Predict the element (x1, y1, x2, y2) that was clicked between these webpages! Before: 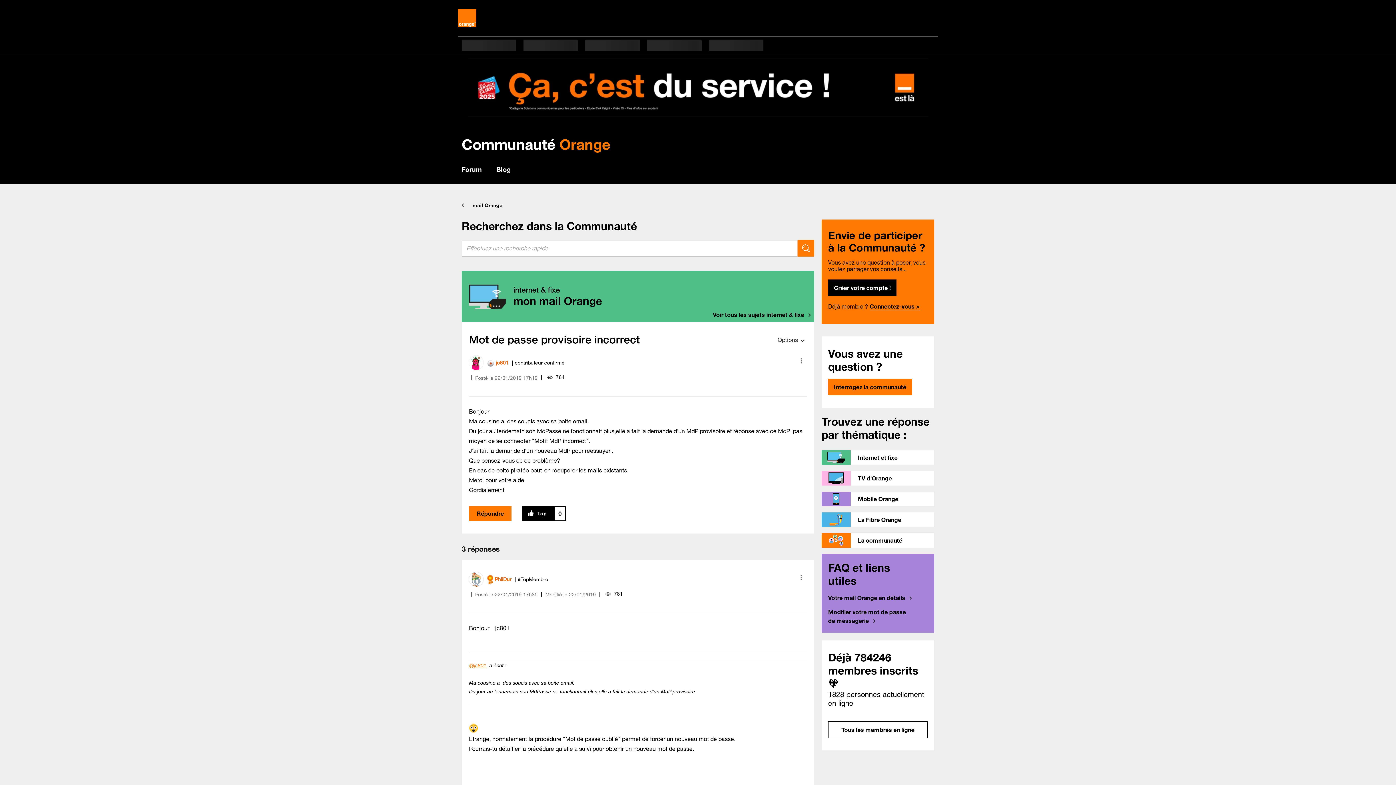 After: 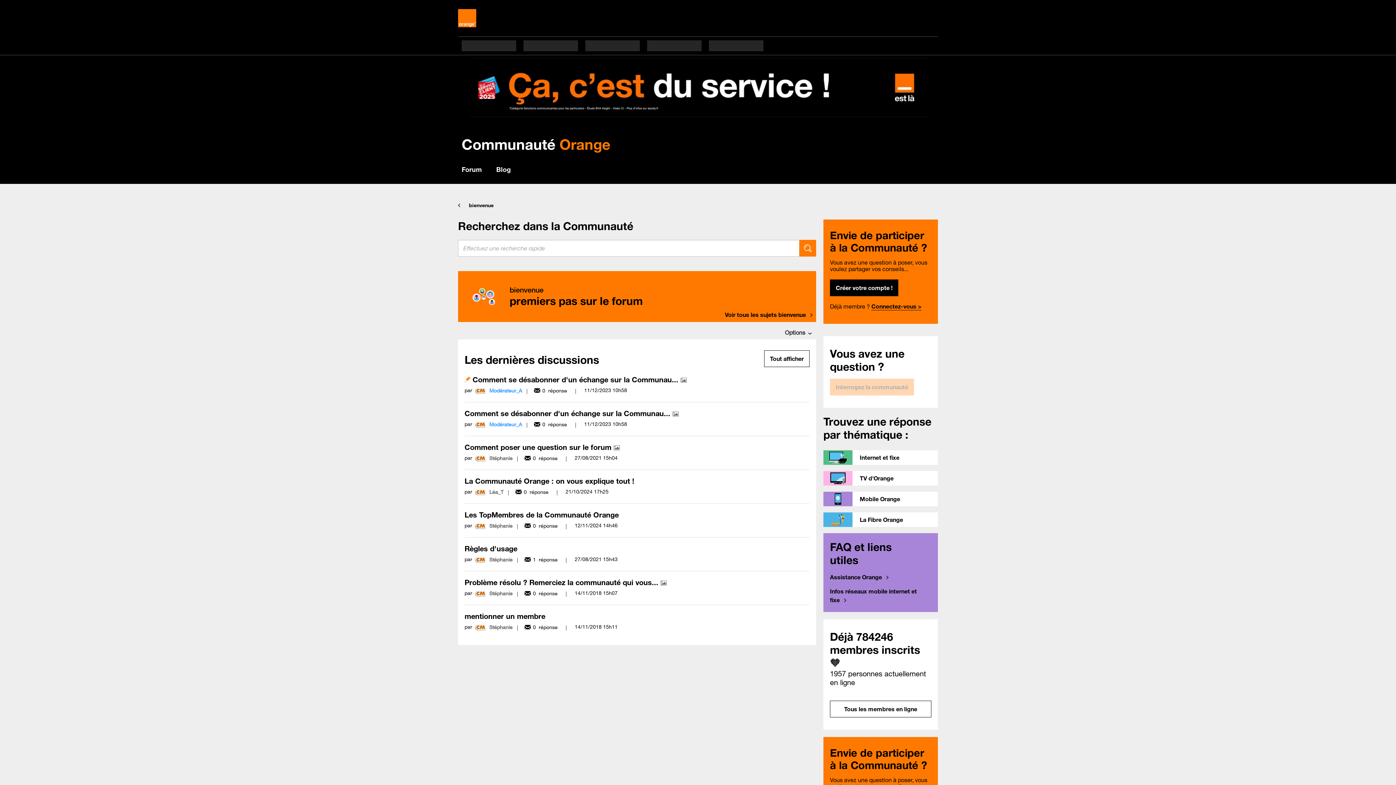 Action: bbox: (821, 533, 934, 550) label: La communauté